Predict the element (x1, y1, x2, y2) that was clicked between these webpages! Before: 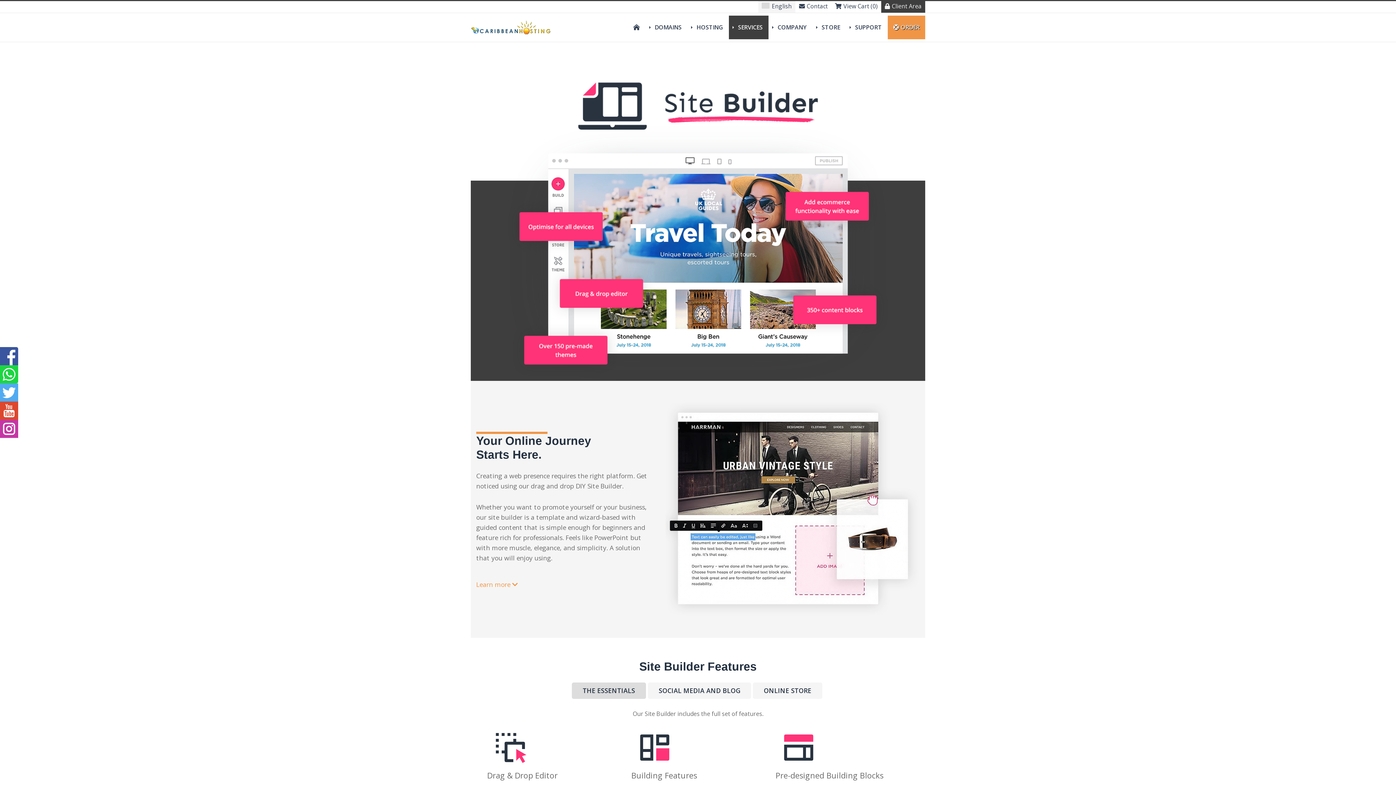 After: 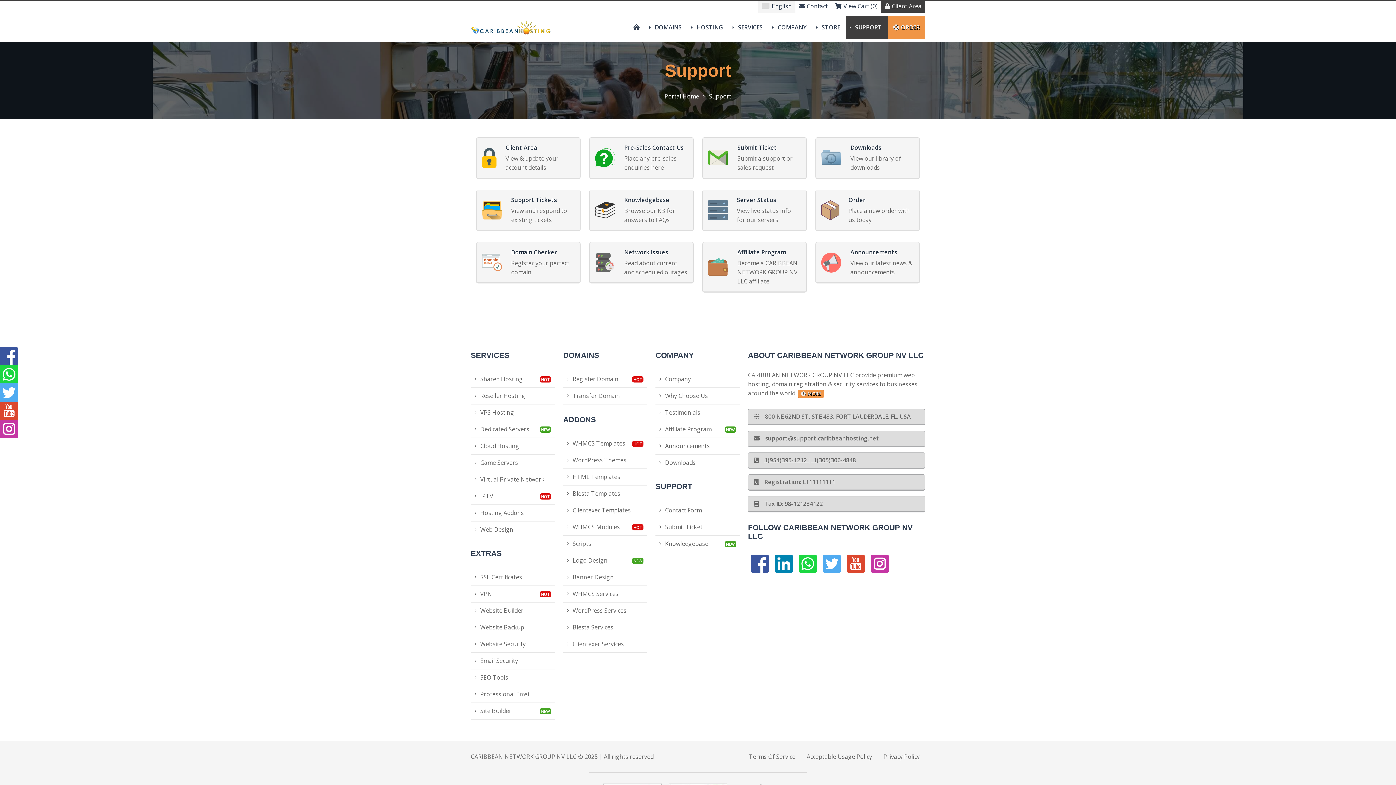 Action: label: SUPPORT bbox: (846, 15, 888, 39)